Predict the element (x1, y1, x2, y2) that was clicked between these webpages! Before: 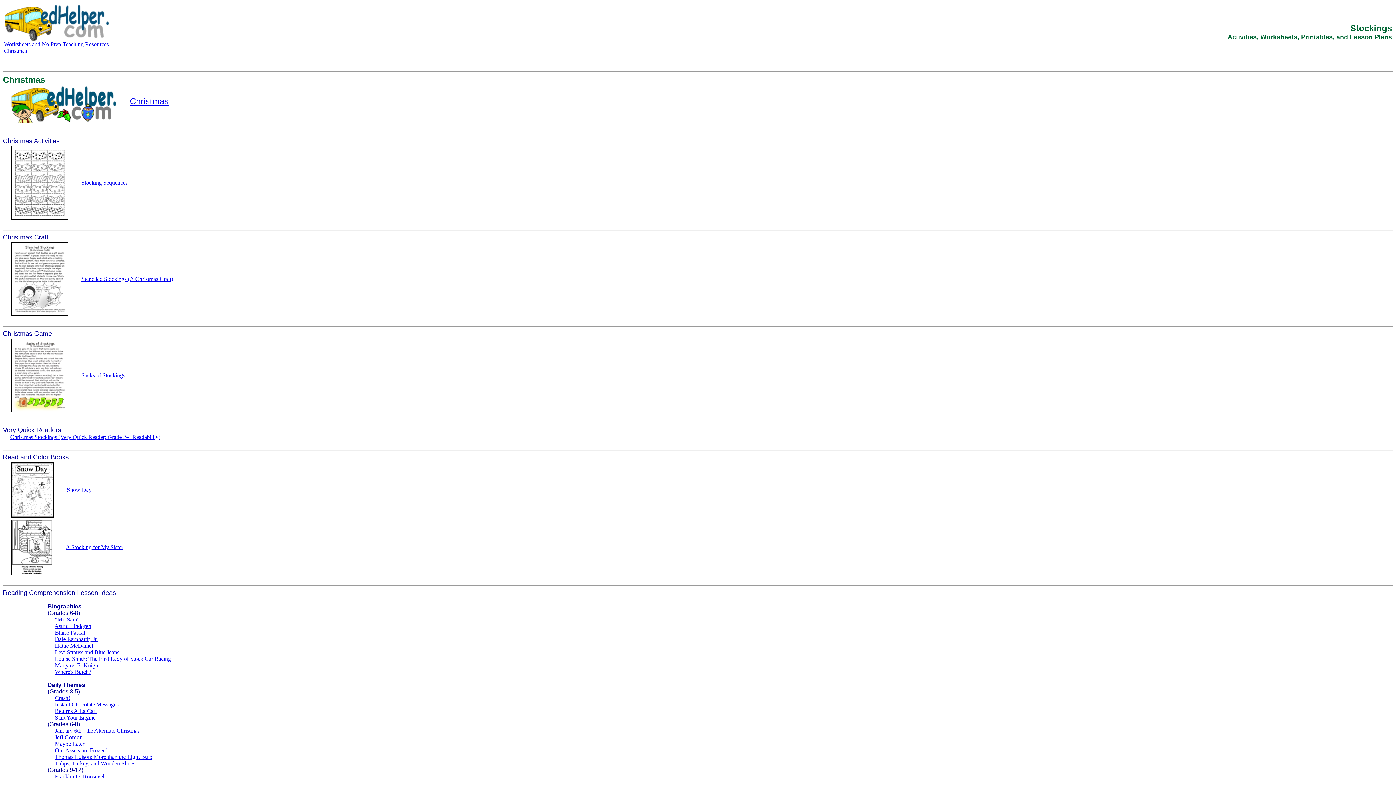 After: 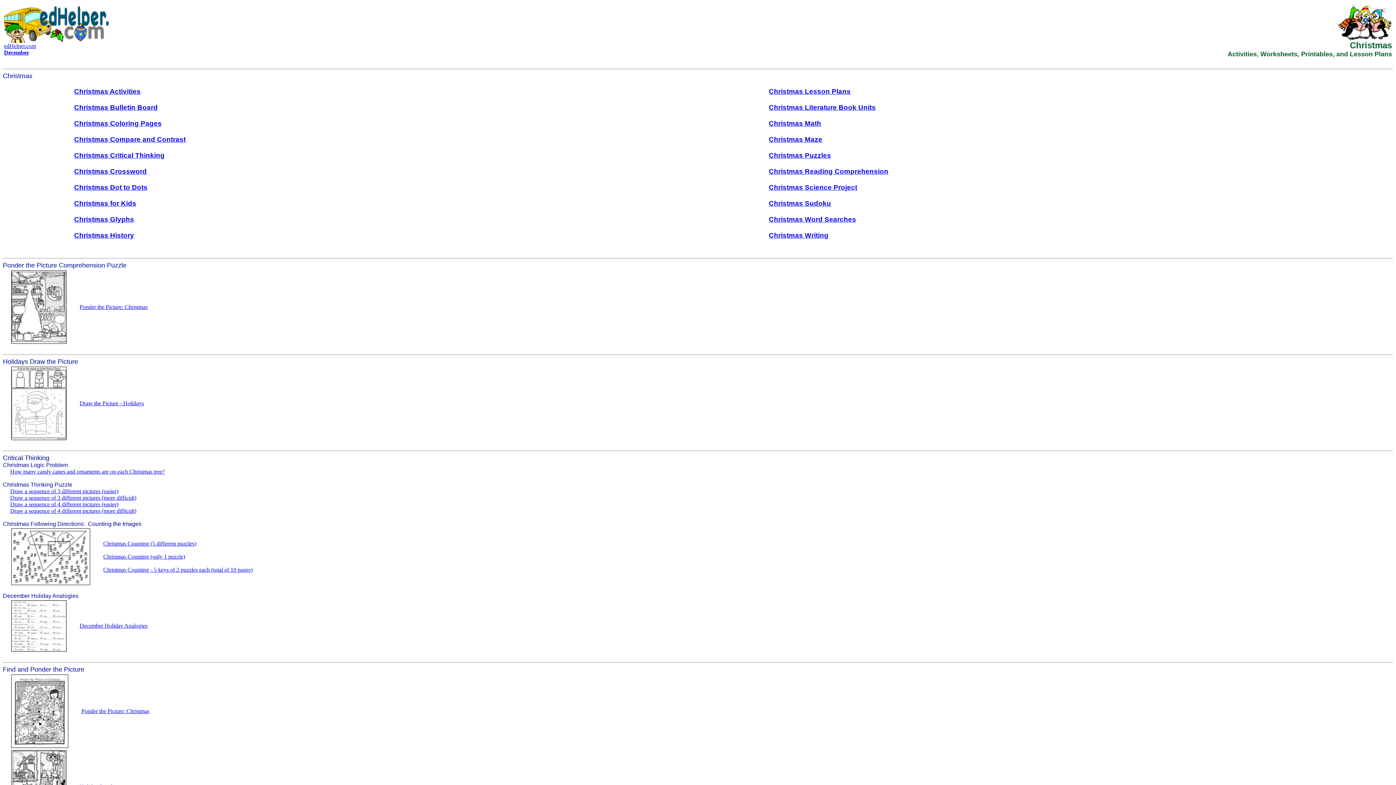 Action: label: Christmas bbox: (129, 96, 168, 106)